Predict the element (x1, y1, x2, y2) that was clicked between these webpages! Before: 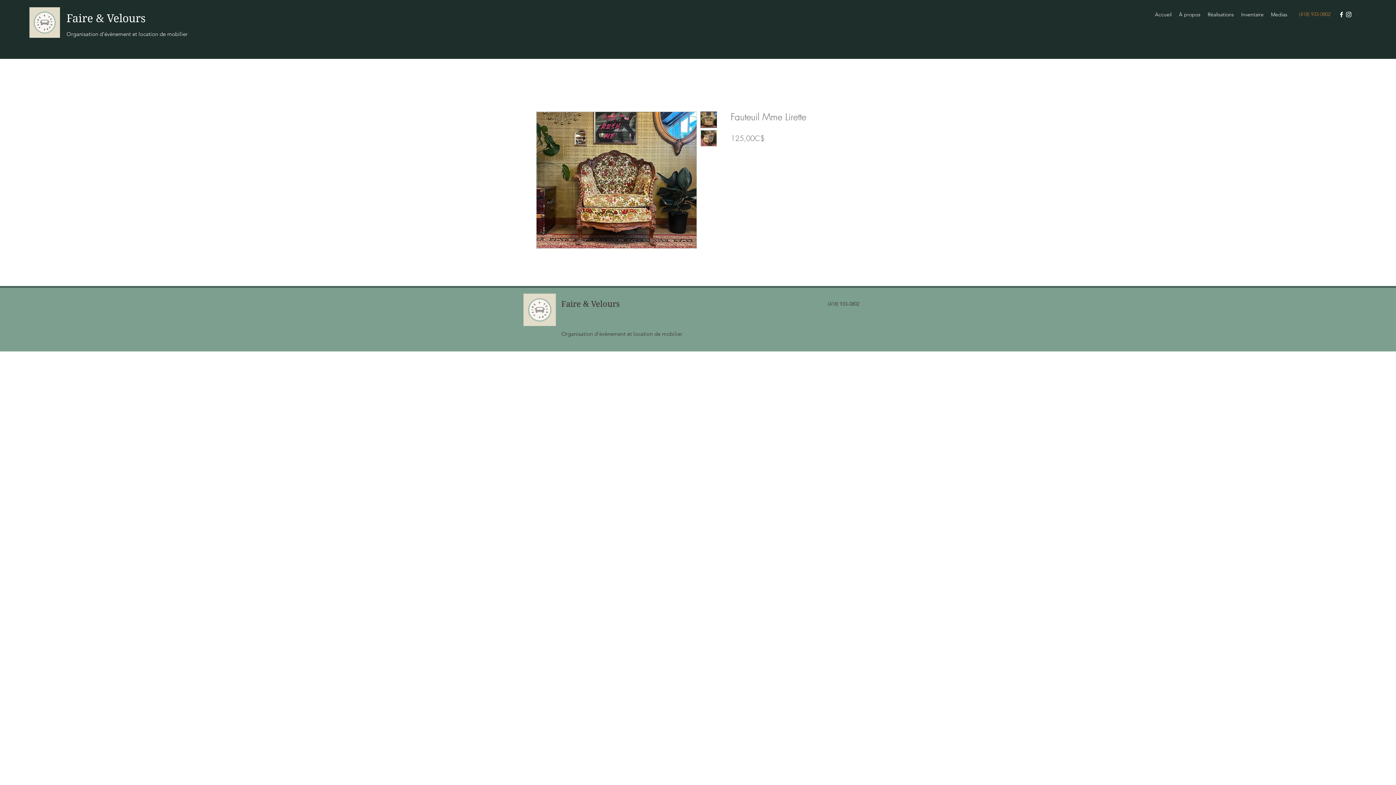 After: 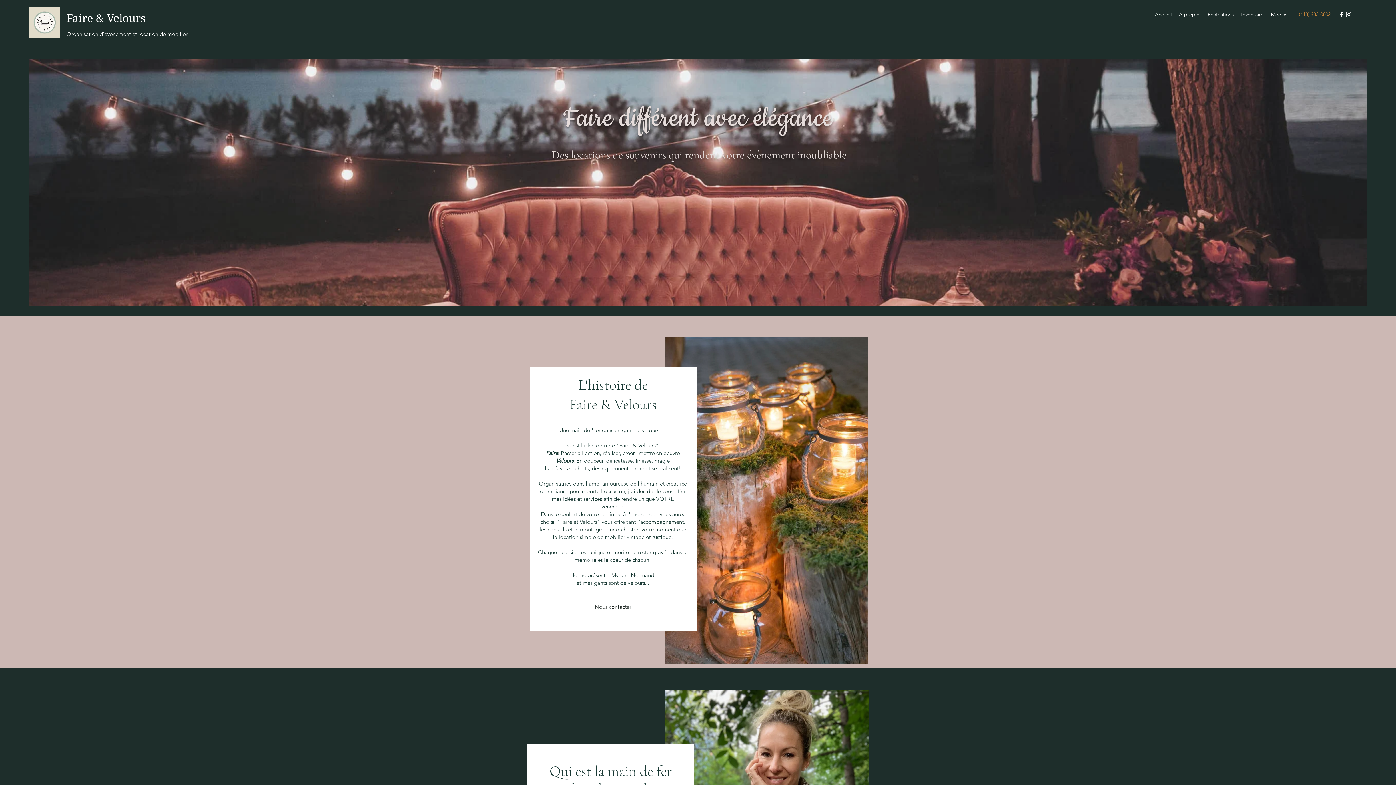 Action: label: Organisation d'évènement et location de mobilier bbox: (66, 30, 187, 37)